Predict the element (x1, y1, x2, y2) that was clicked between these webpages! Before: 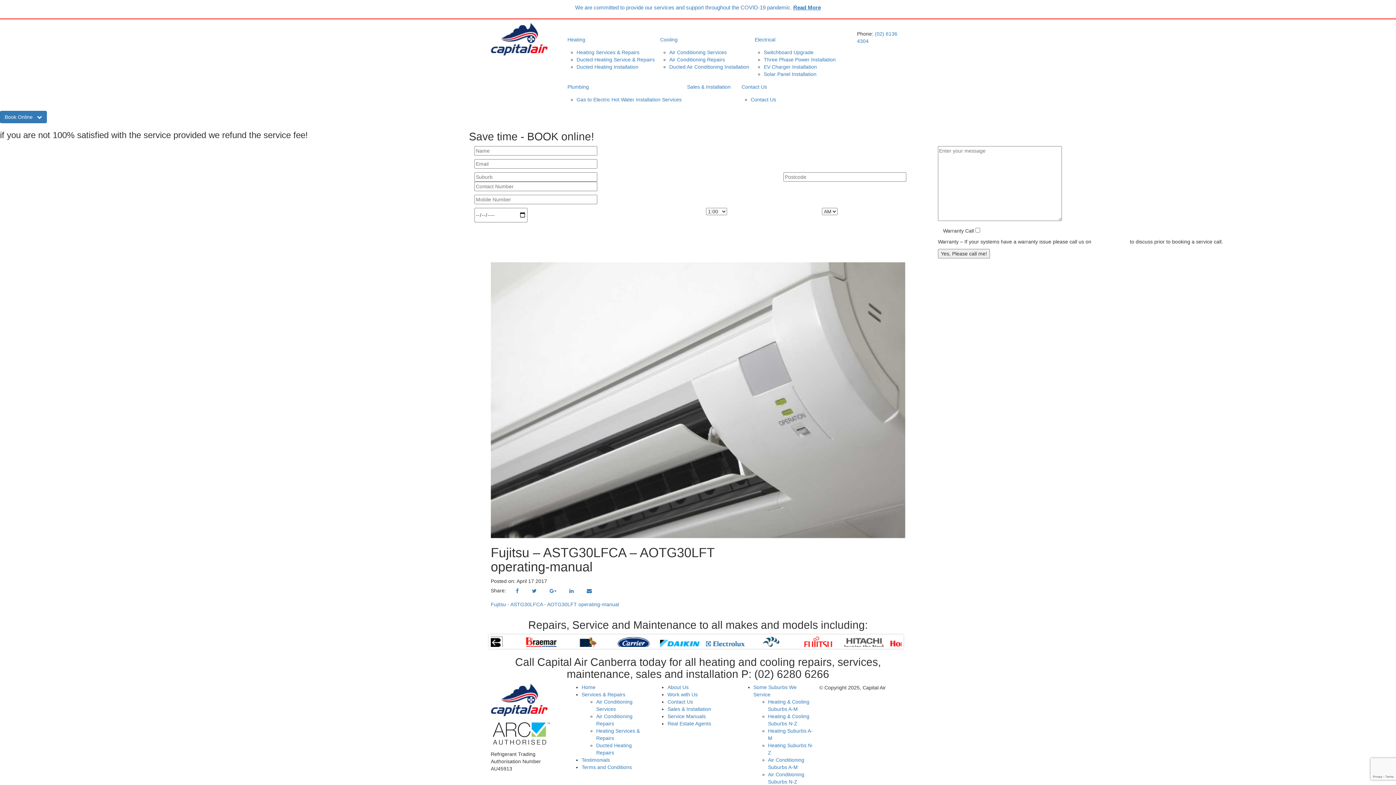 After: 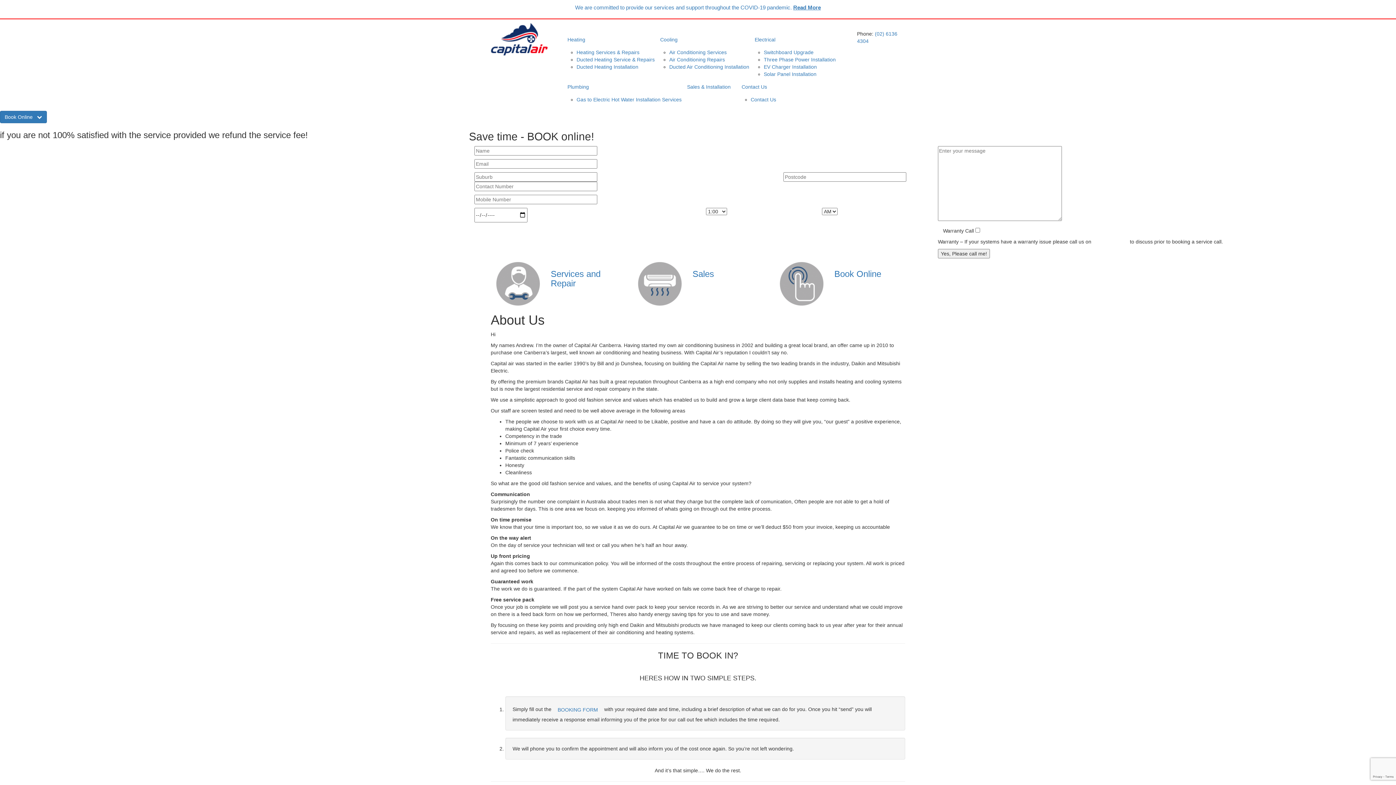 Action: label: About Us bbox: (667, 684, 688, 690)